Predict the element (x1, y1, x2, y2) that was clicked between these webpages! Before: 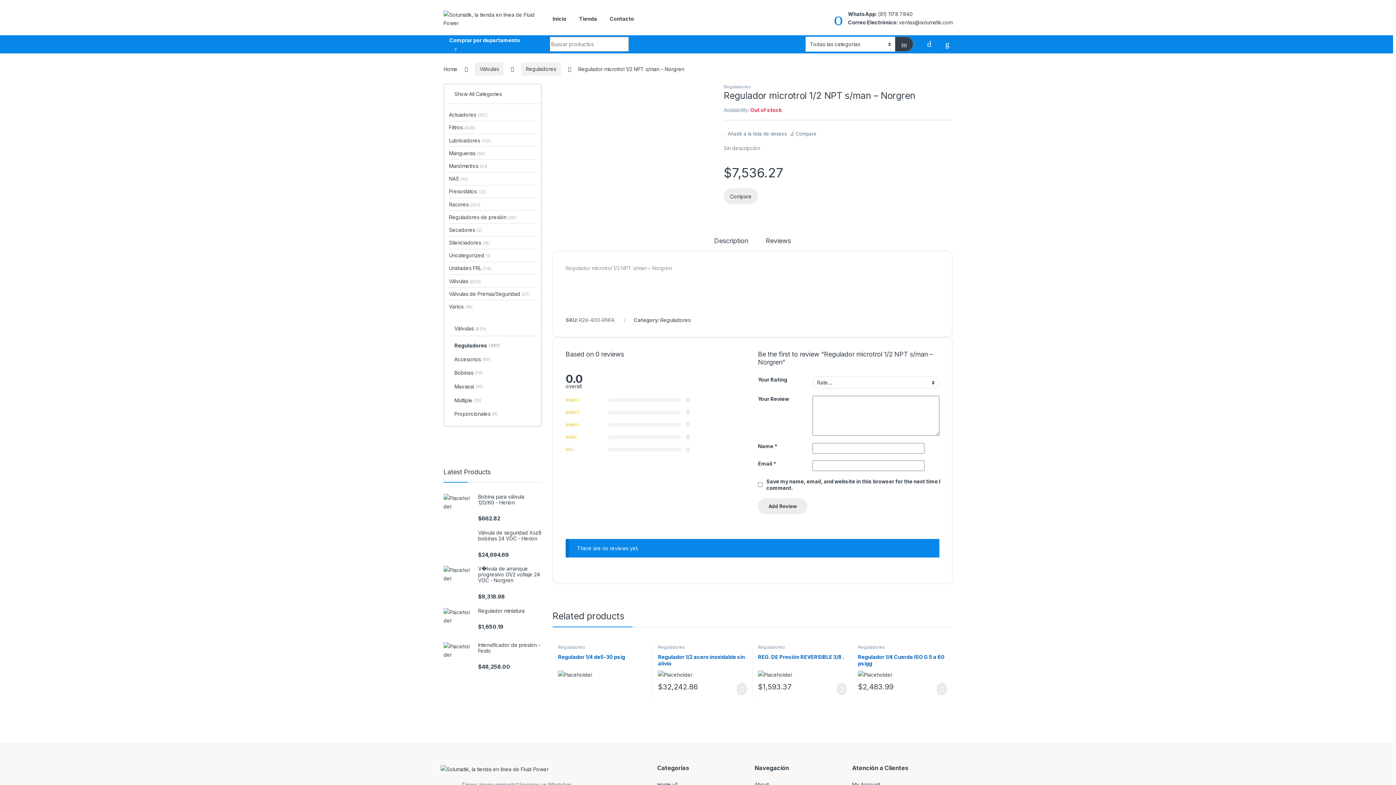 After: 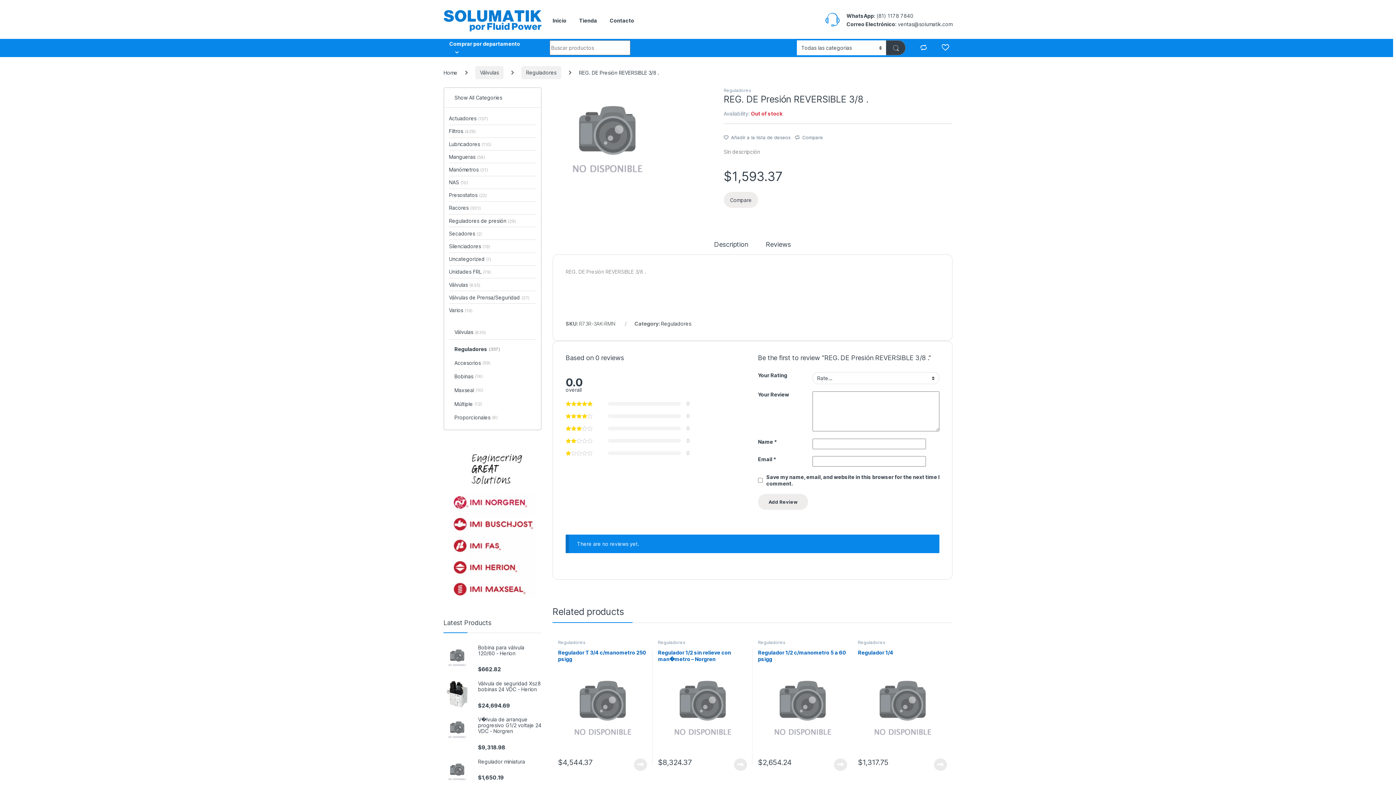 Action: label: REG. DE Presión REVERSIBLE 3/8 . bbox: (758, 654, 847, 679)